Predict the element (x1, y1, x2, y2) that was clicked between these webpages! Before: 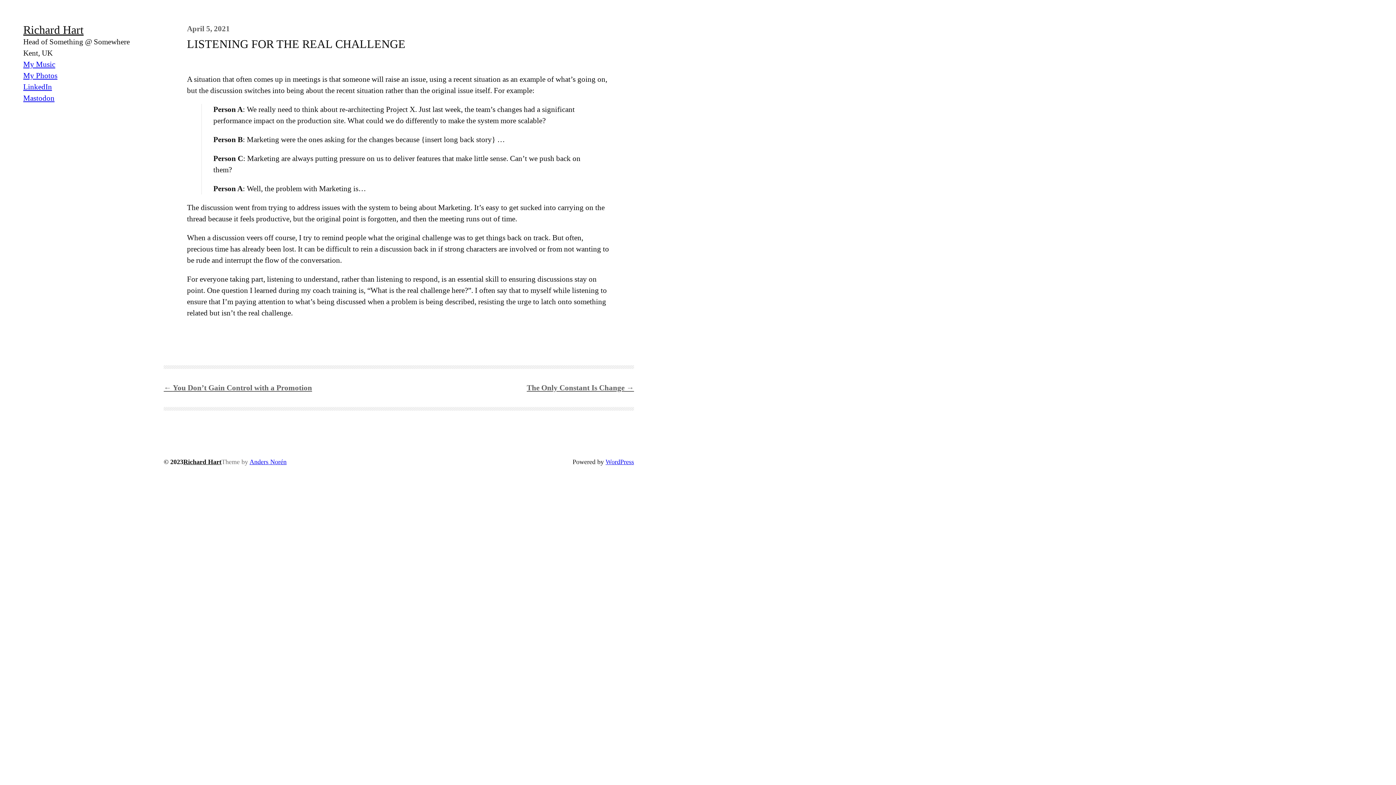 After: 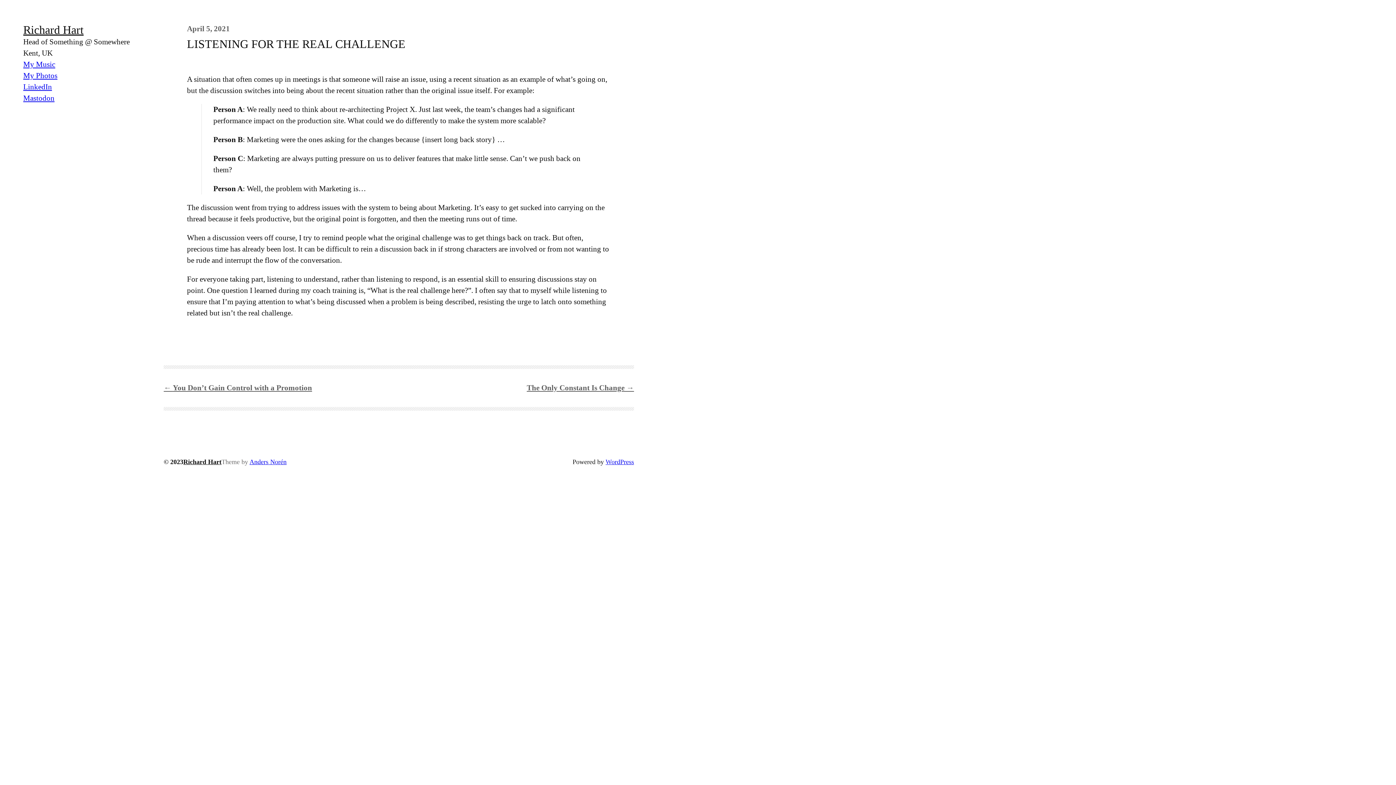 Action: label: LinkedIn bbox: (23, 82, 52, 91)